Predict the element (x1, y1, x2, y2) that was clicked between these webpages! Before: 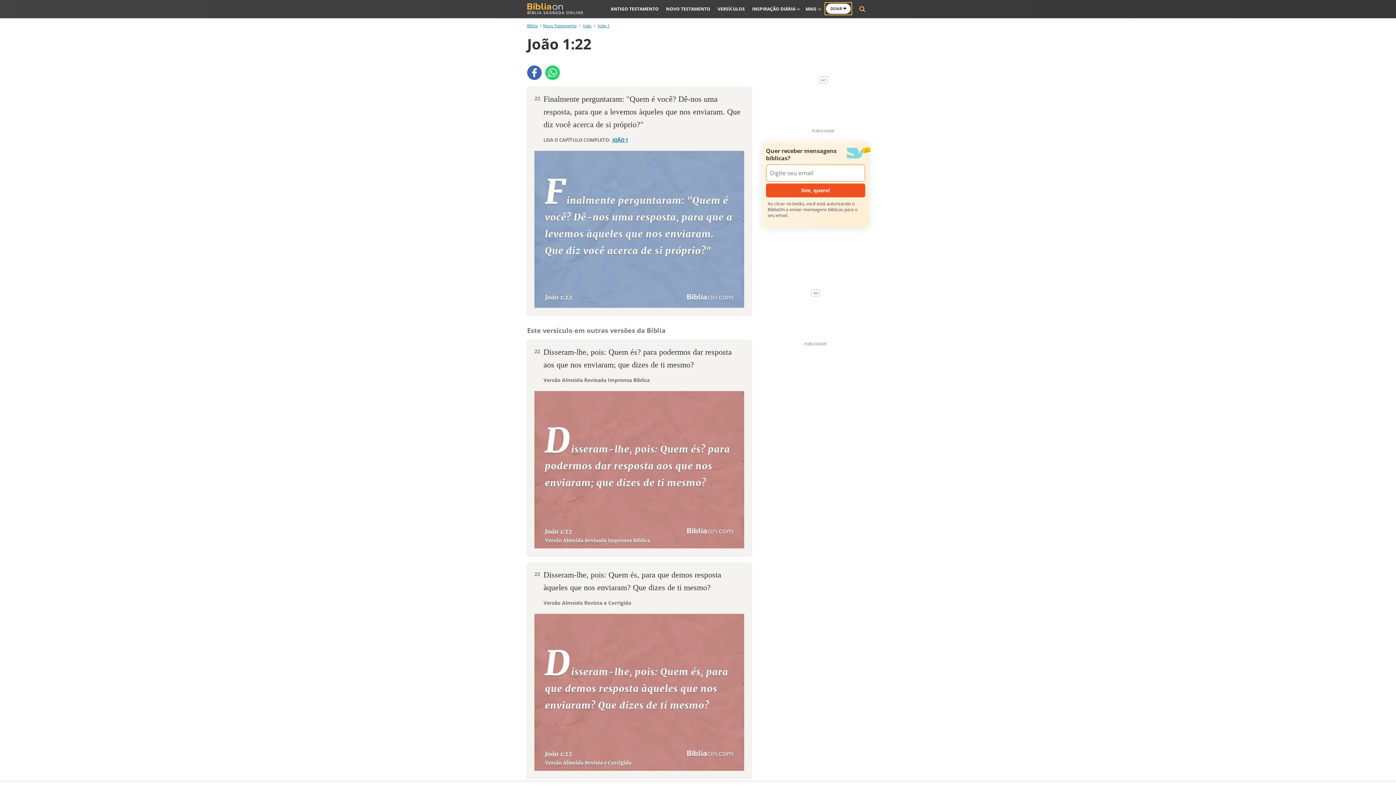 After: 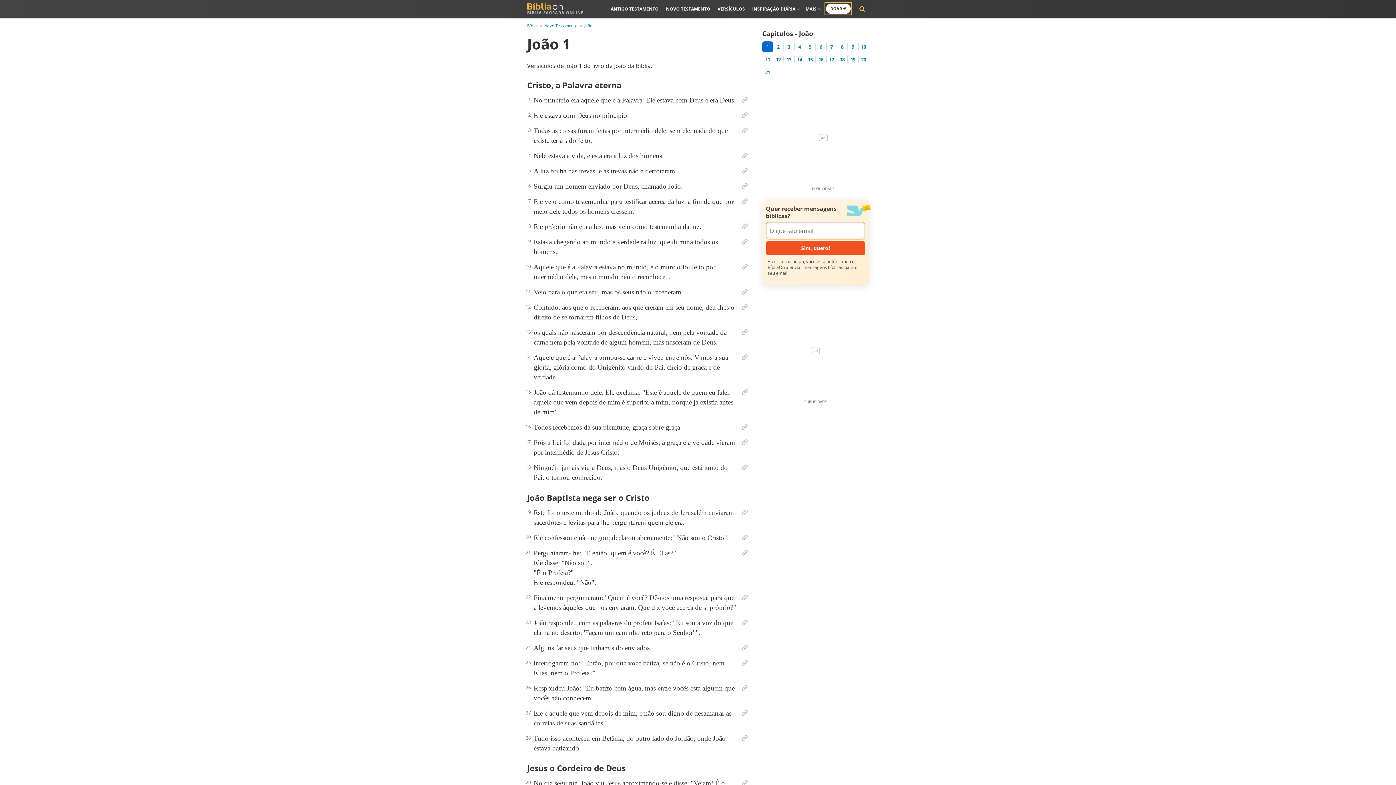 Action: bbox: (611, 136, 628, 143) label: JOÃO 1